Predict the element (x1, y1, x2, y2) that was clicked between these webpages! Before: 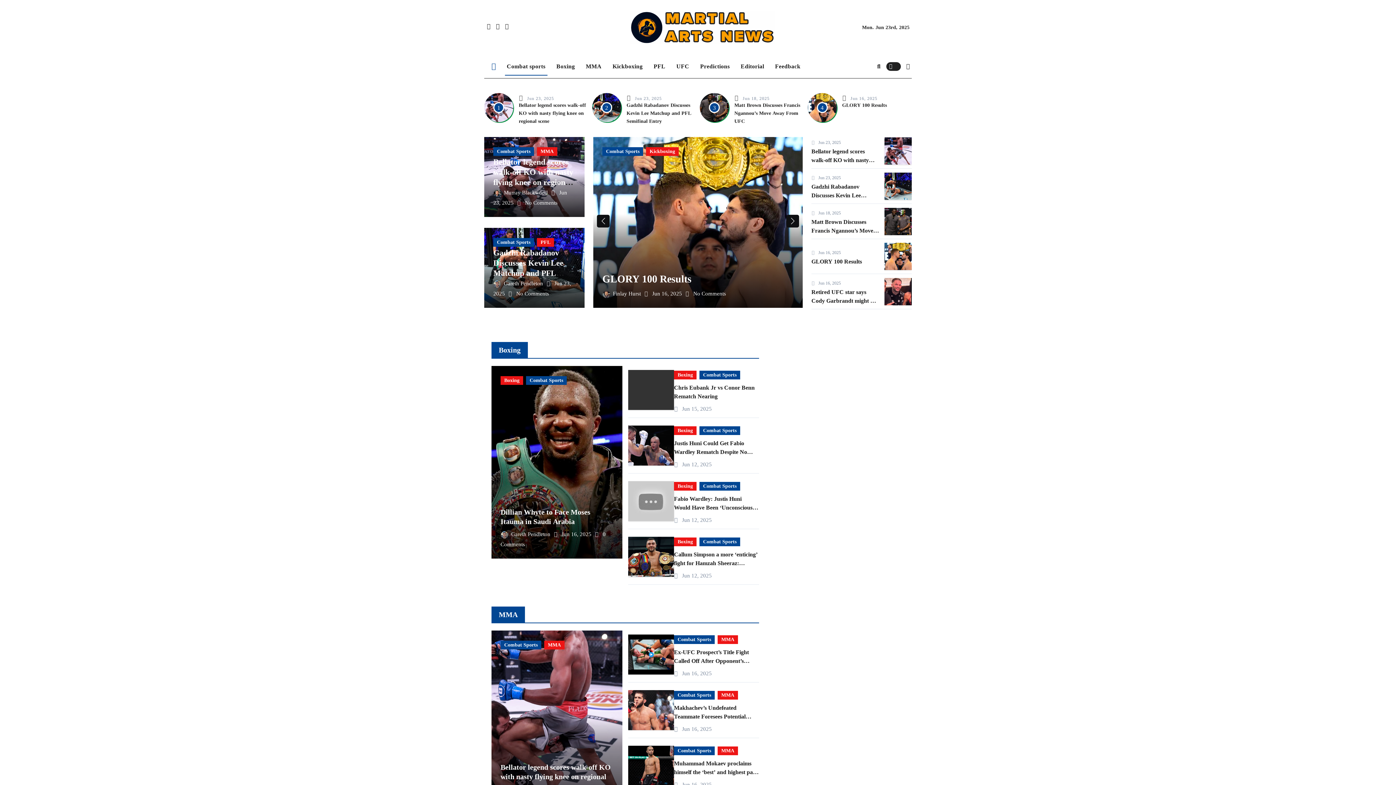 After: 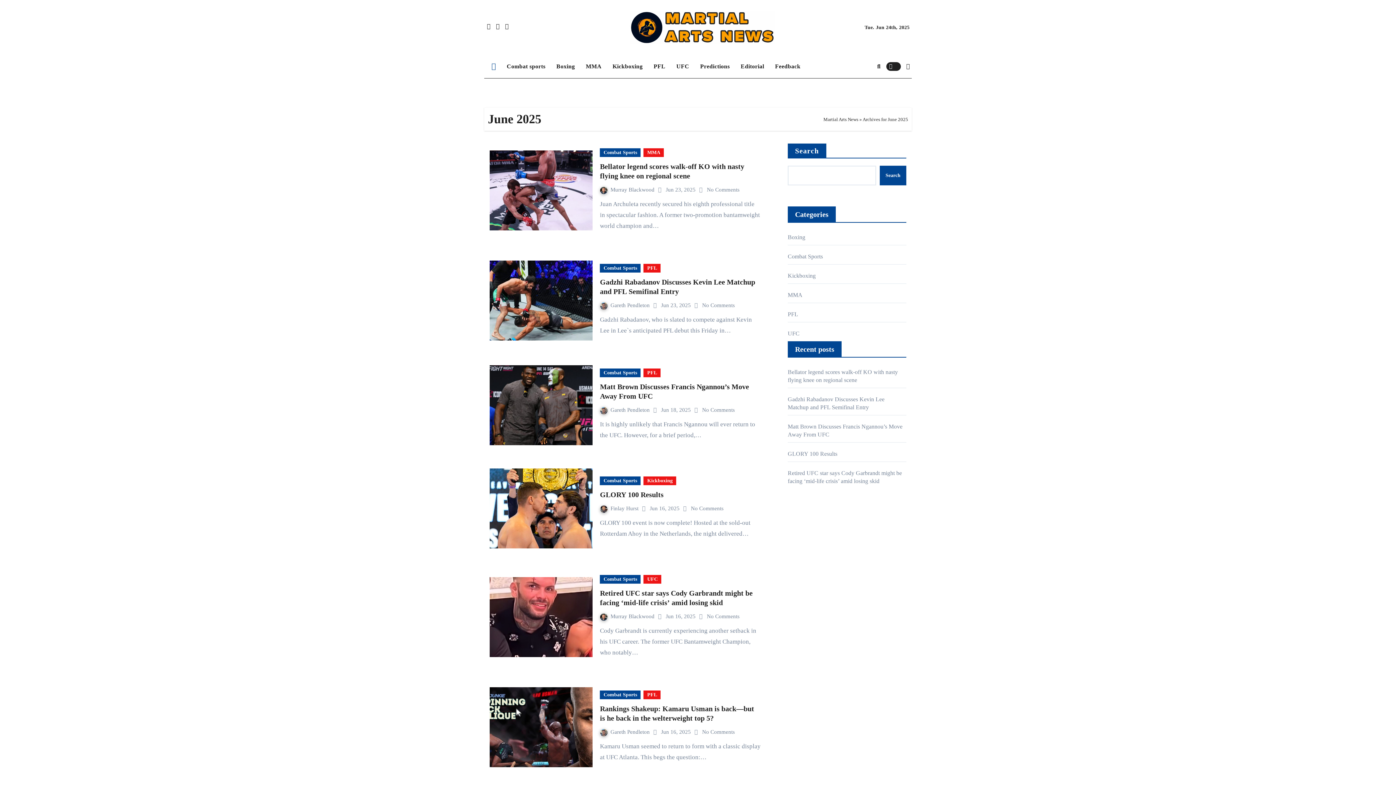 Action: label: Jun 16, 2025 bbox: (682, 726, 712, 732)